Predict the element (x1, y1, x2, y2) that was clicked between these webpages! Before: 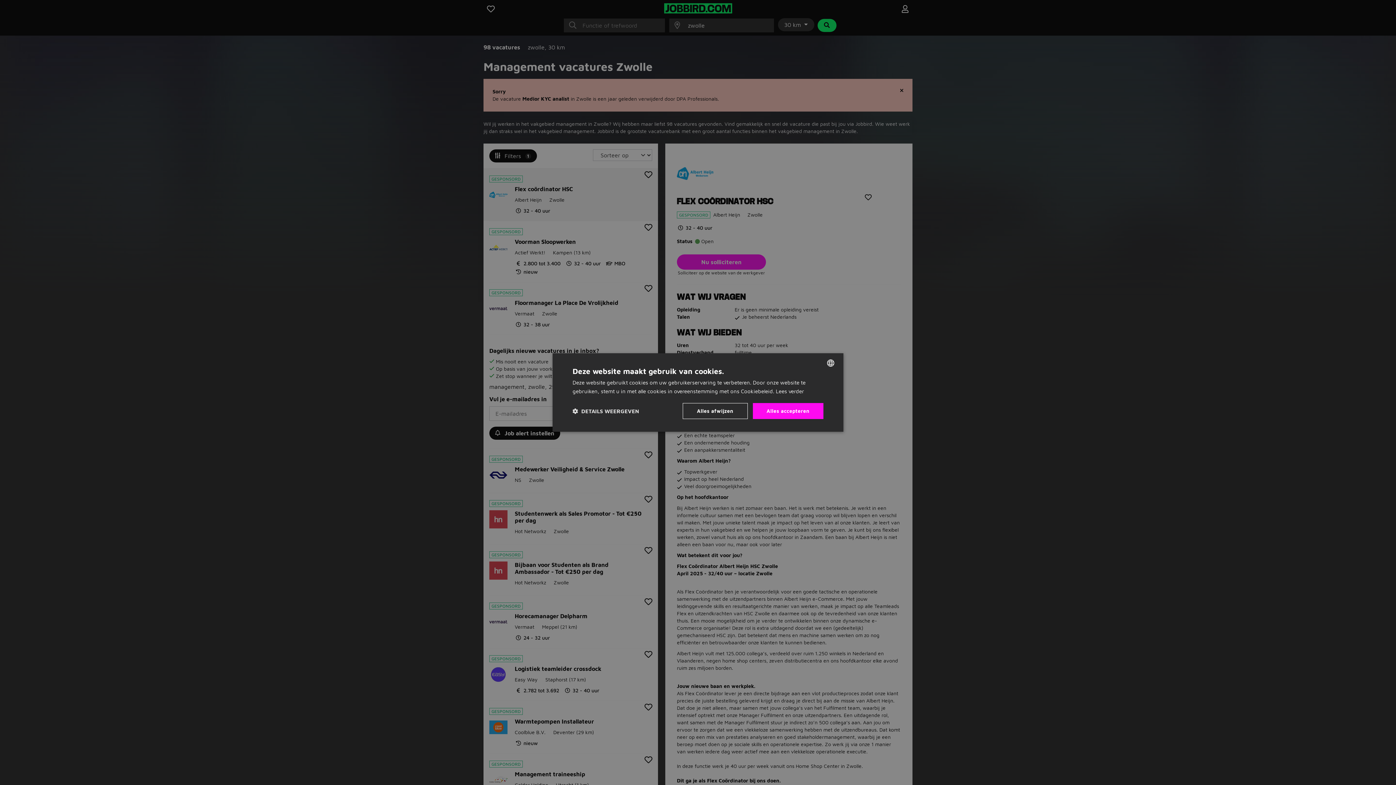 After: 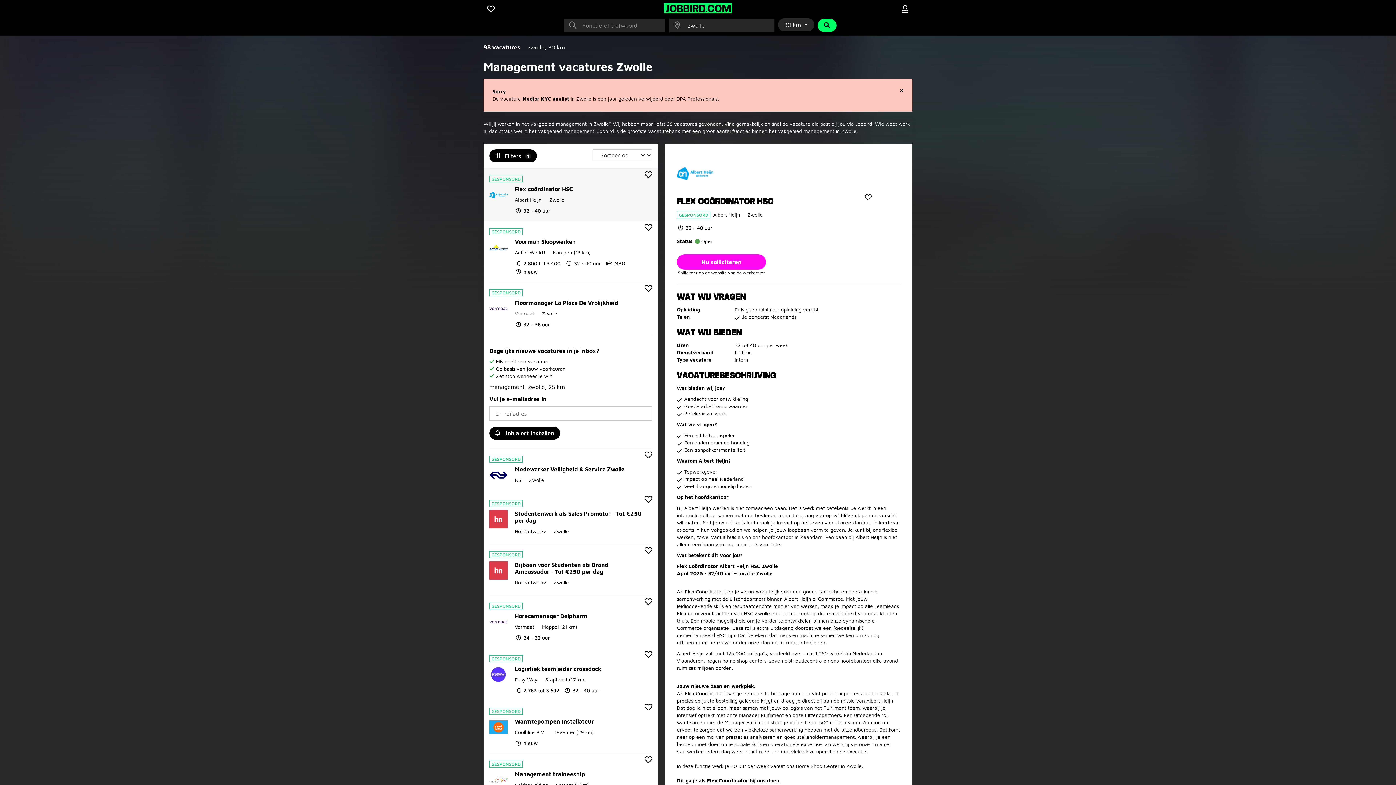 Action: label: Alles afwijzen bbox: (682, 403, 747, 419)